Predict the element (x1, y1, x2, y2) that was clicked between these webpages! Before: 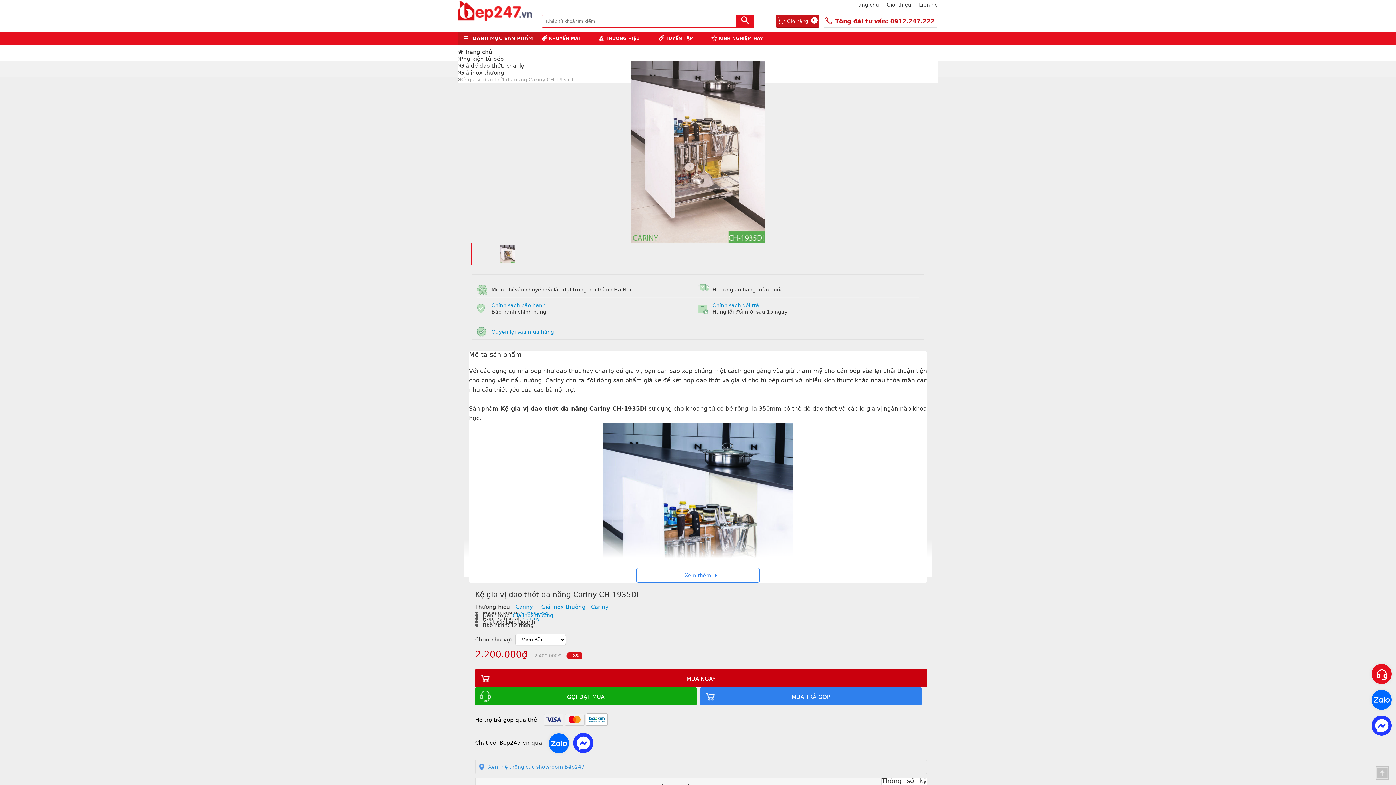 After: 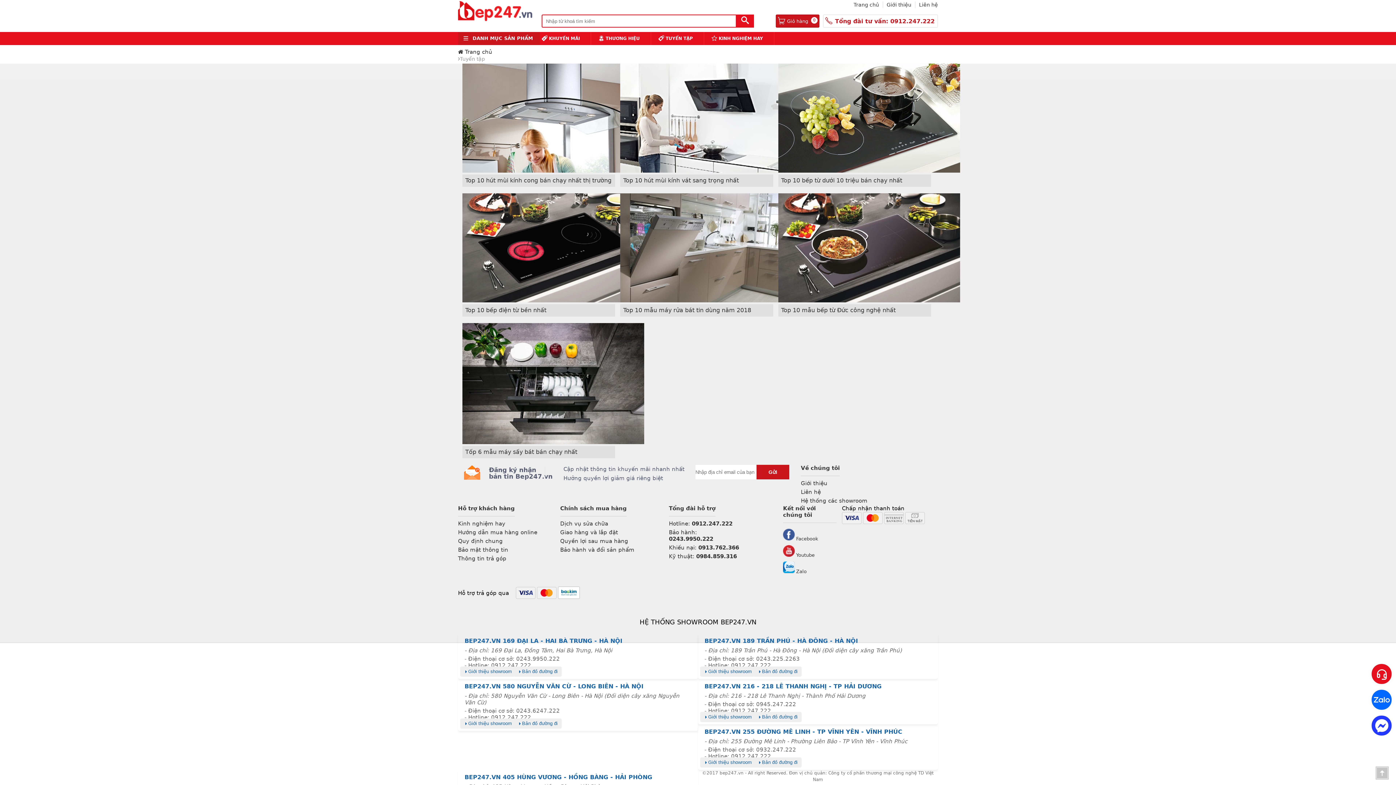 Action: label: TUYỂN TẬP bbox: (651, 32, 704, 45)